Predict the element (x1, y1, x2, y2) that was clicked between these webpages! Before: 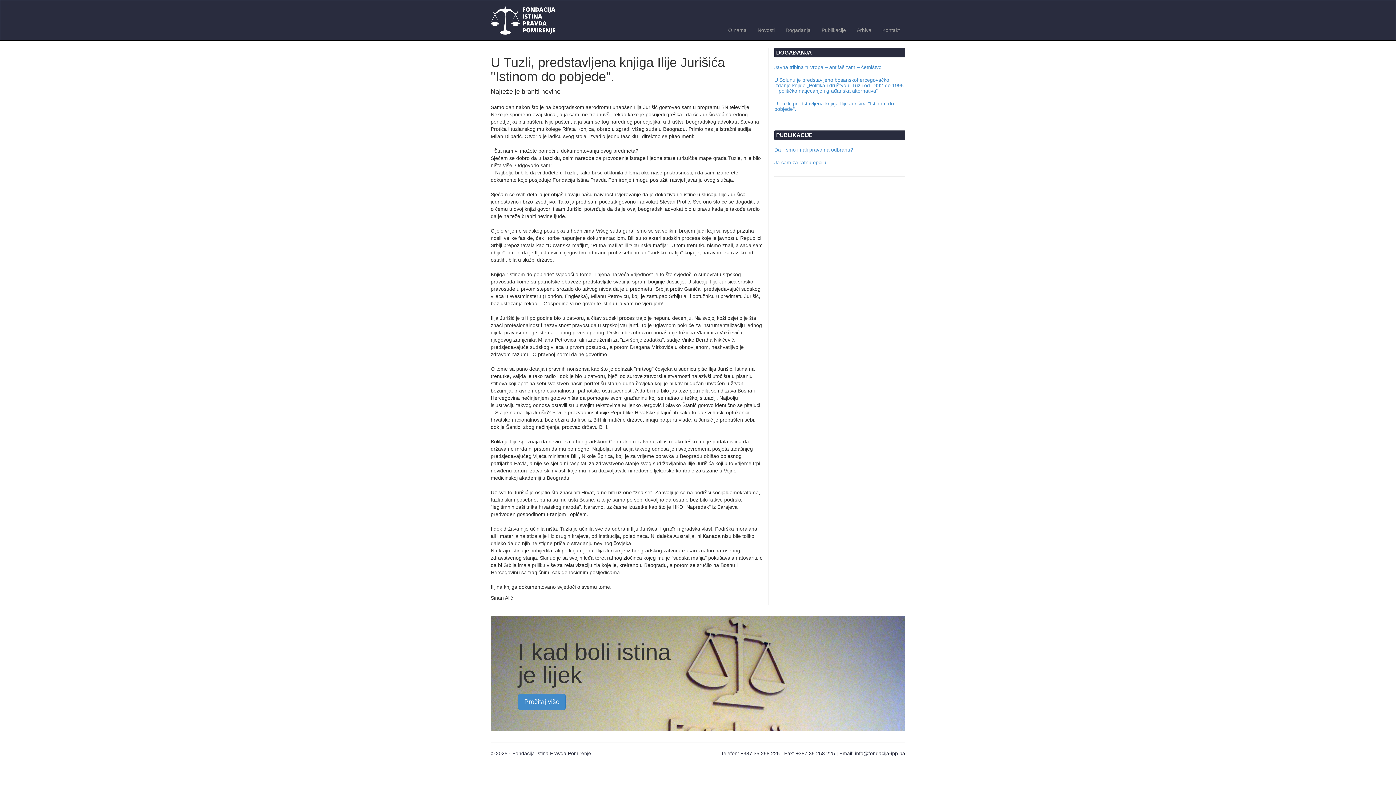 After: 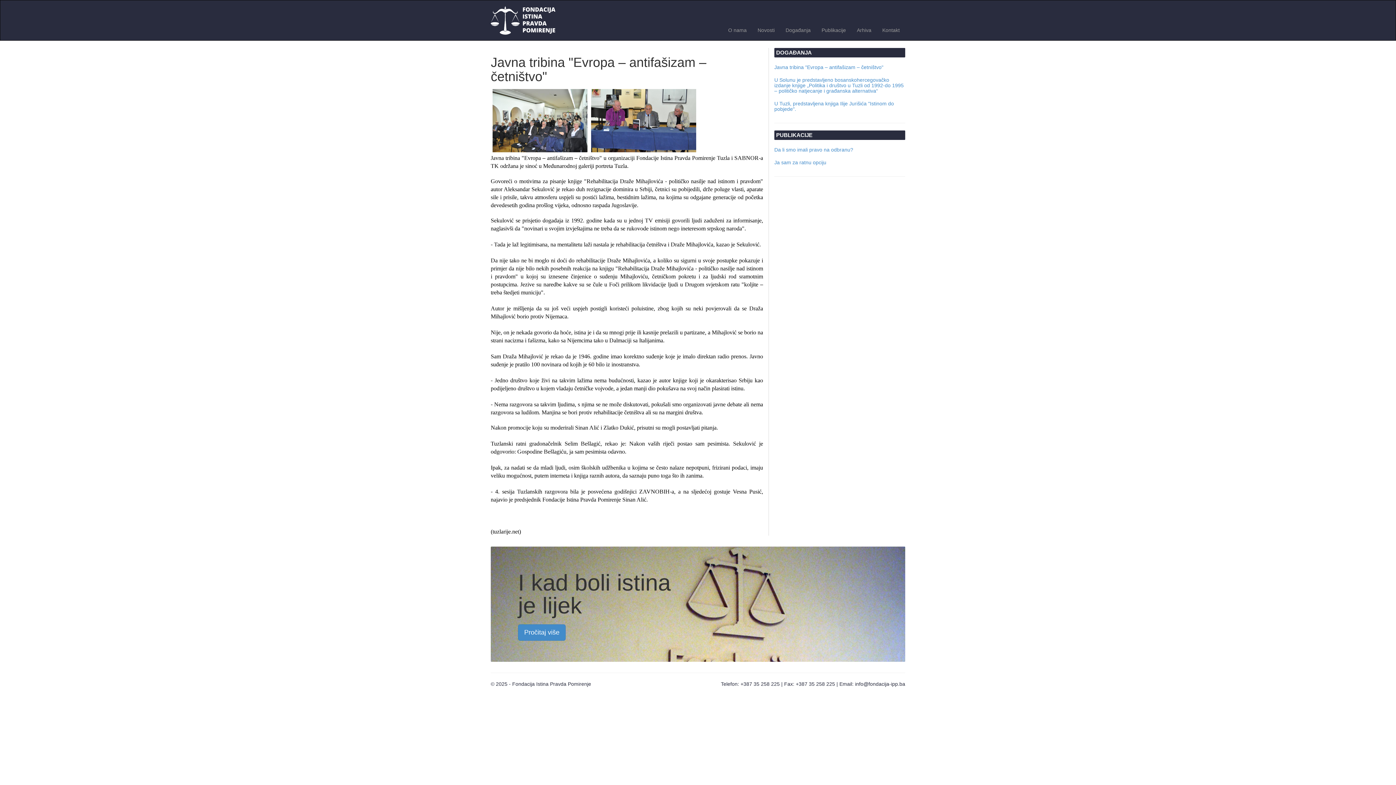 Action: bbox: (780, 21, 816, 39) label: Događanja